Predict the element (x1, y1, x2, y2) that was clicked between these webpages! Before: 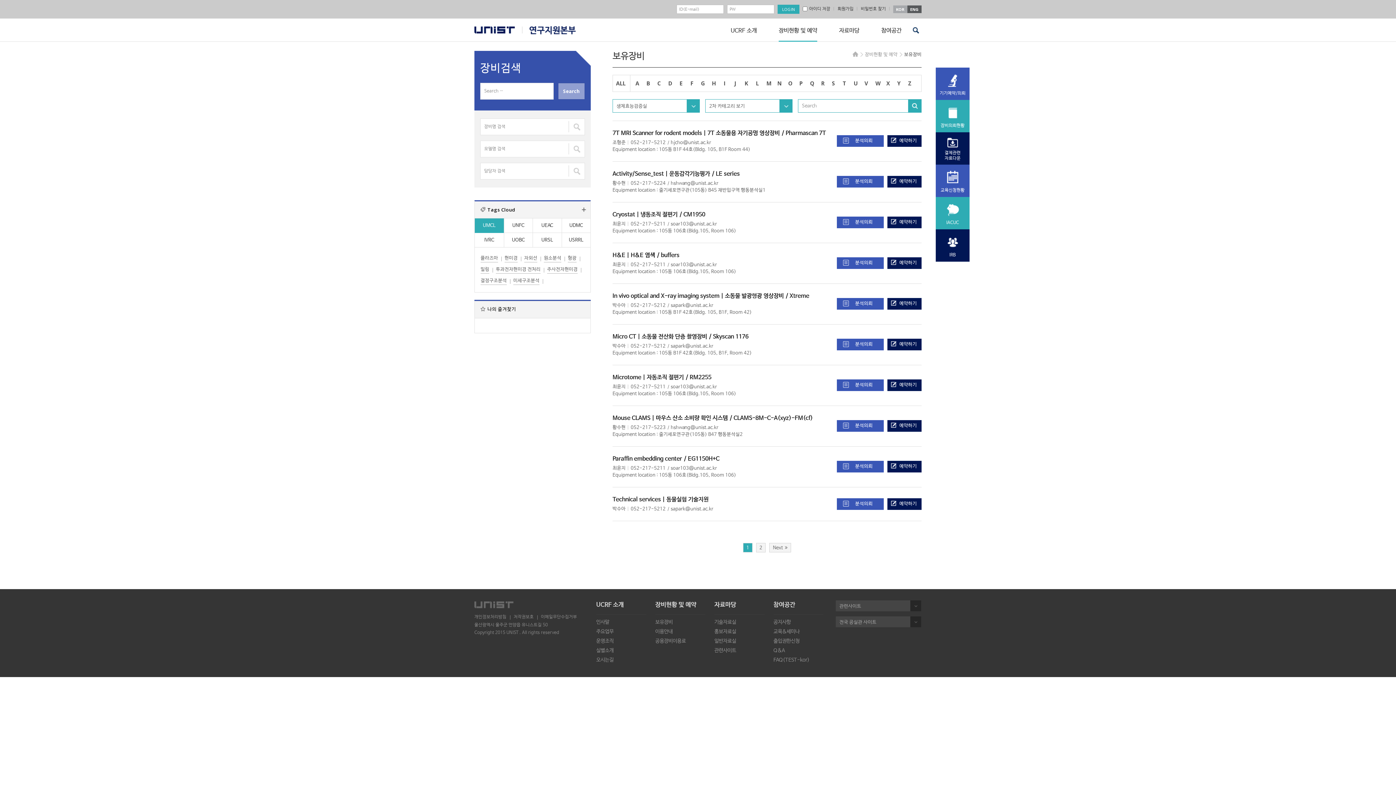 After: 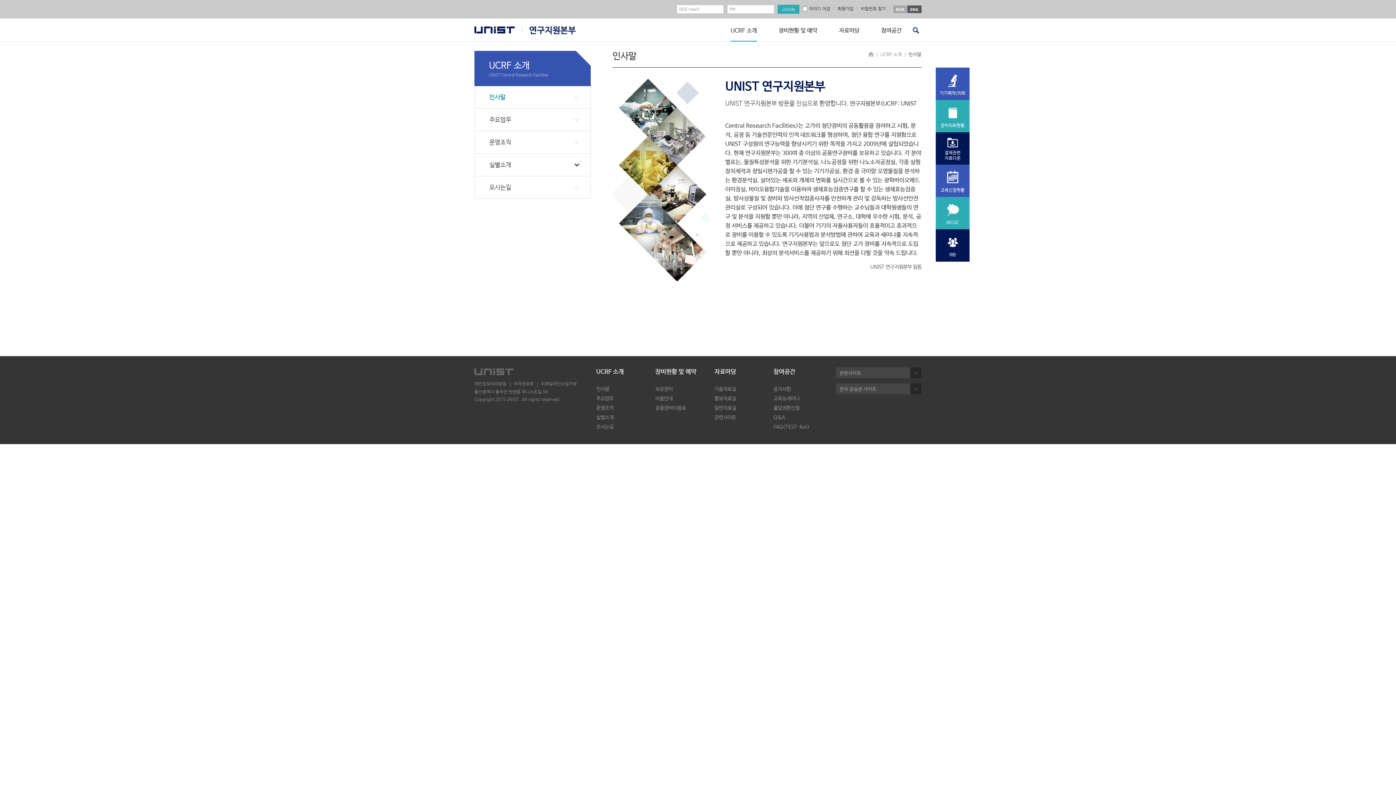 Action: bbox: (596, 600, 646, 614) label: UCRF 소개